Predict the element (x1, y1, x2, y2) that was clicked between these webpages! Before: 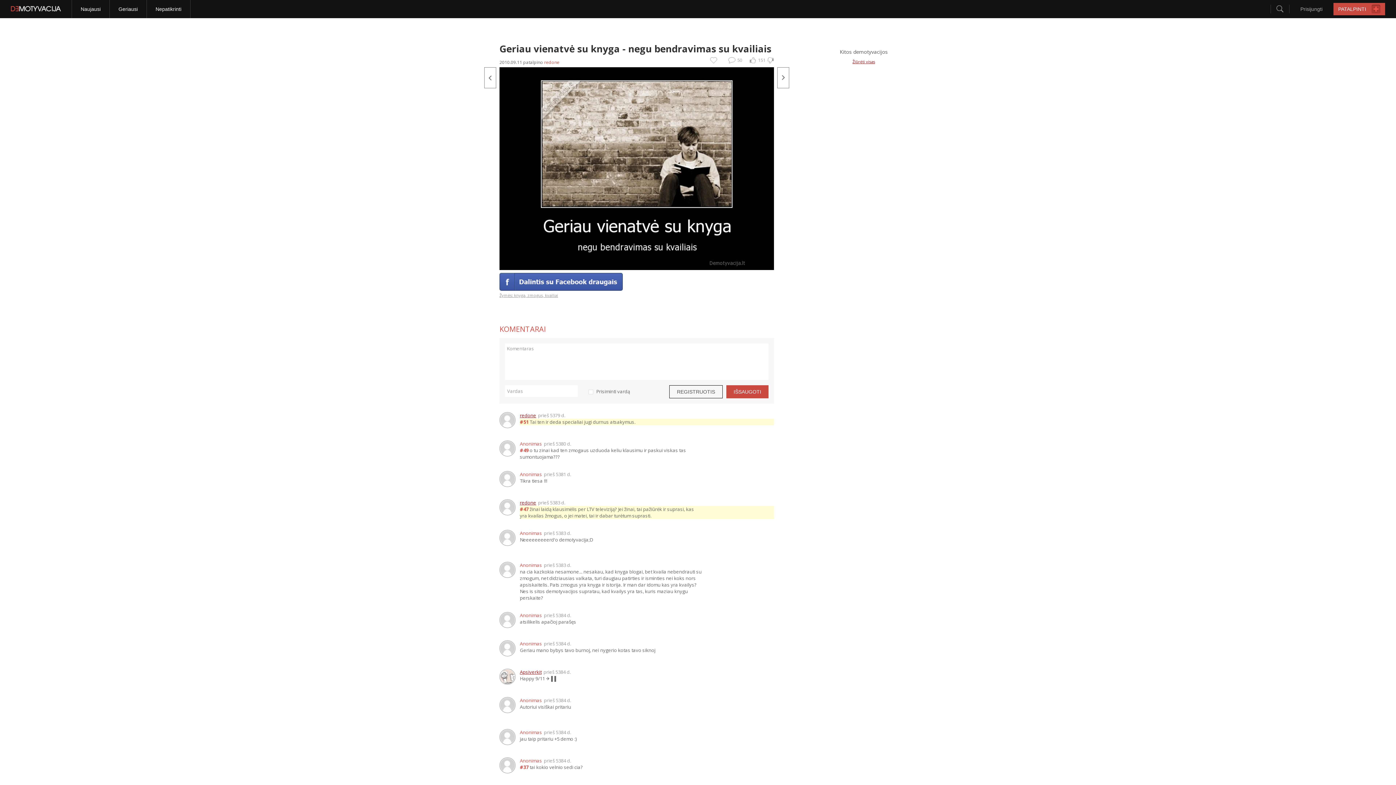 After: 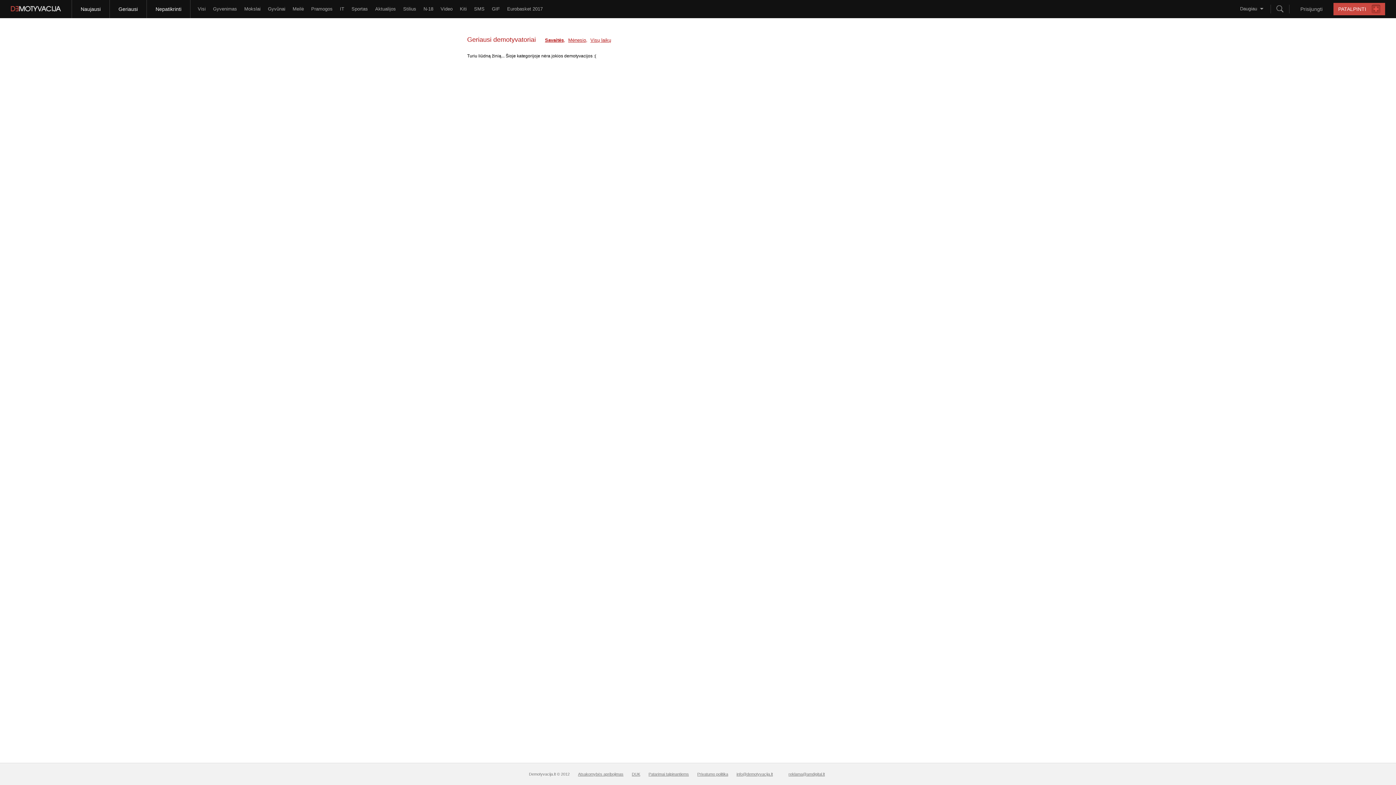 Action: bbox: (109, 0, 146, 18) label: Geriausi